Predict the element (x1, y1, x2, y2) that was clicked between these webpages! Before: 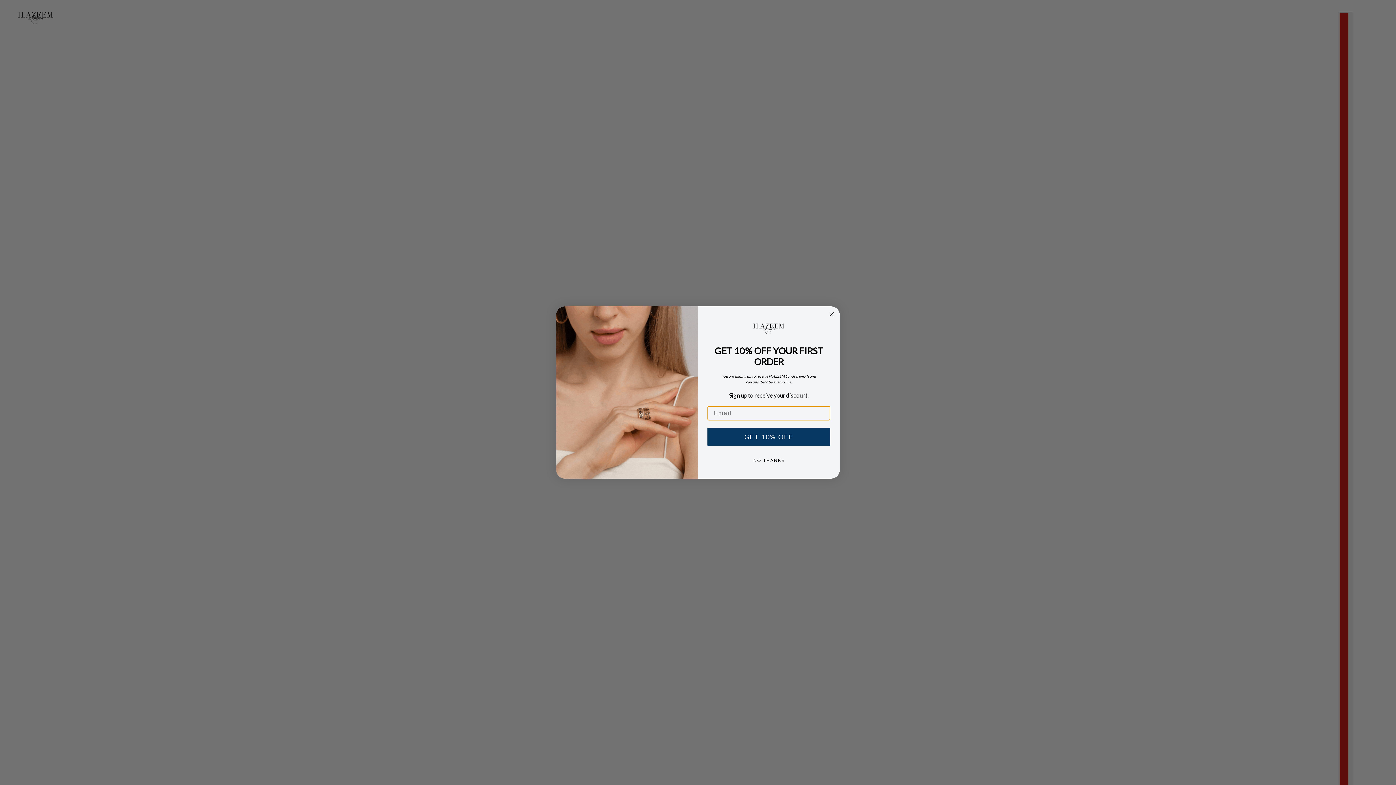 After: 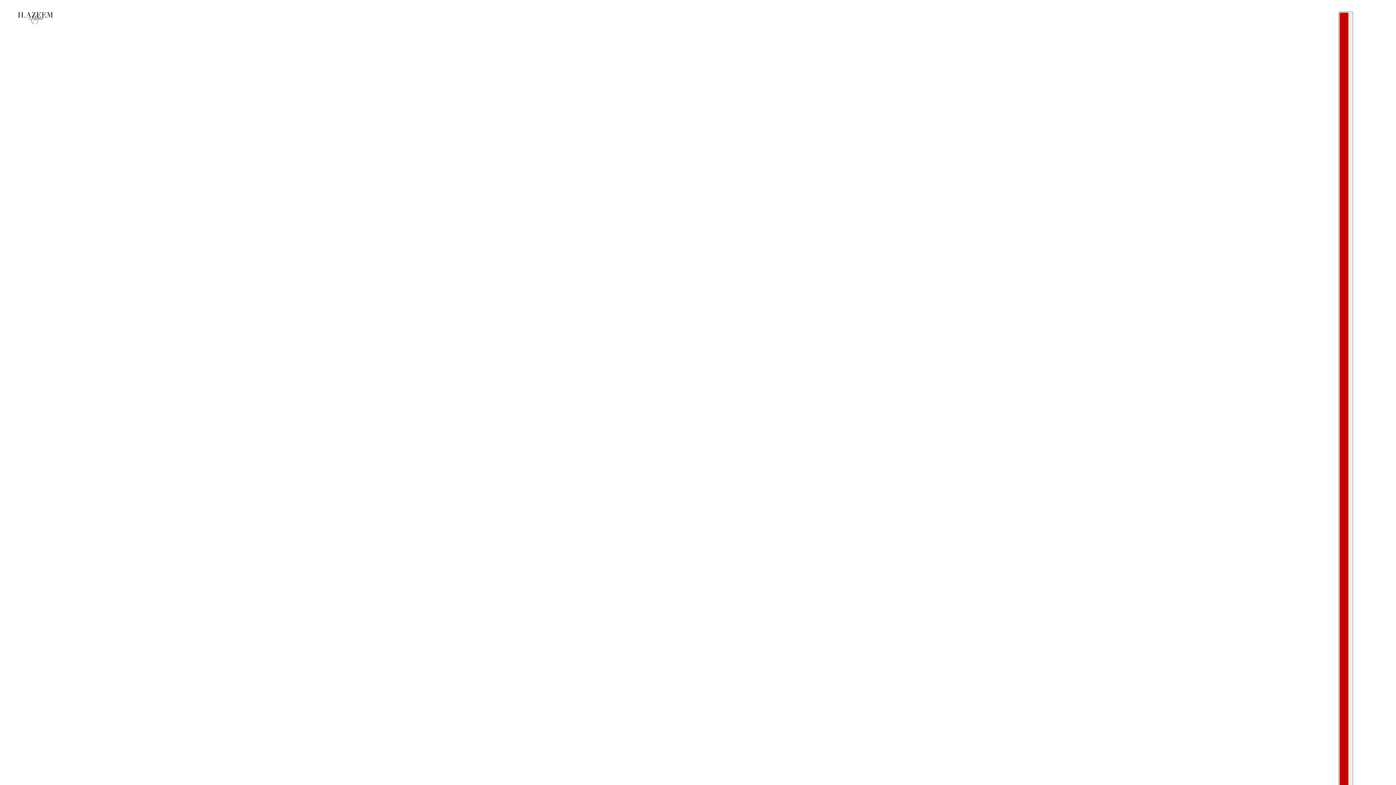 Action: bbox: (827, 310, 836, 319) label: Close dialog